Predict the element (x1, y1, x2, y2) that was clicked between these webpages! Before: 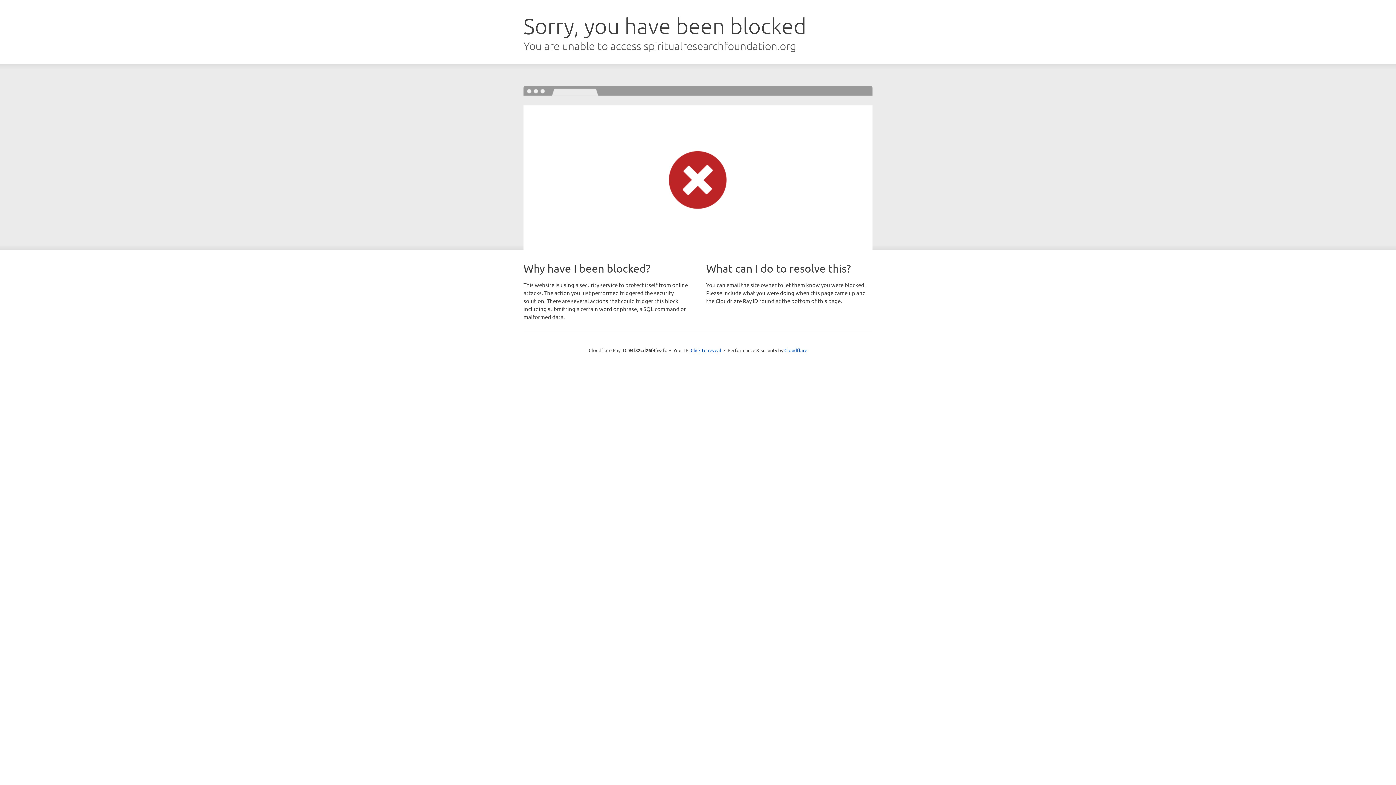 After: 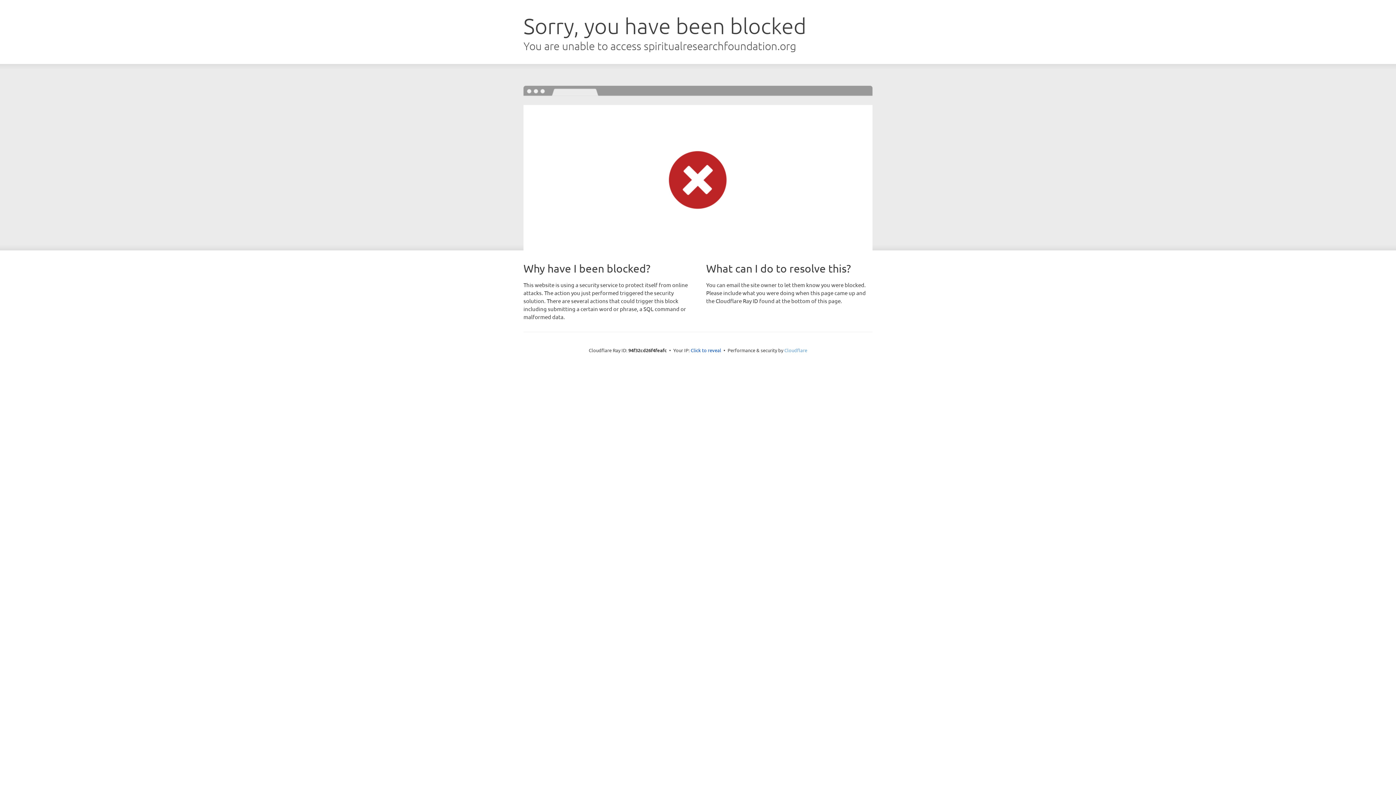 Action: bbox: (784, 347, 807, 353) label: Cloudflare